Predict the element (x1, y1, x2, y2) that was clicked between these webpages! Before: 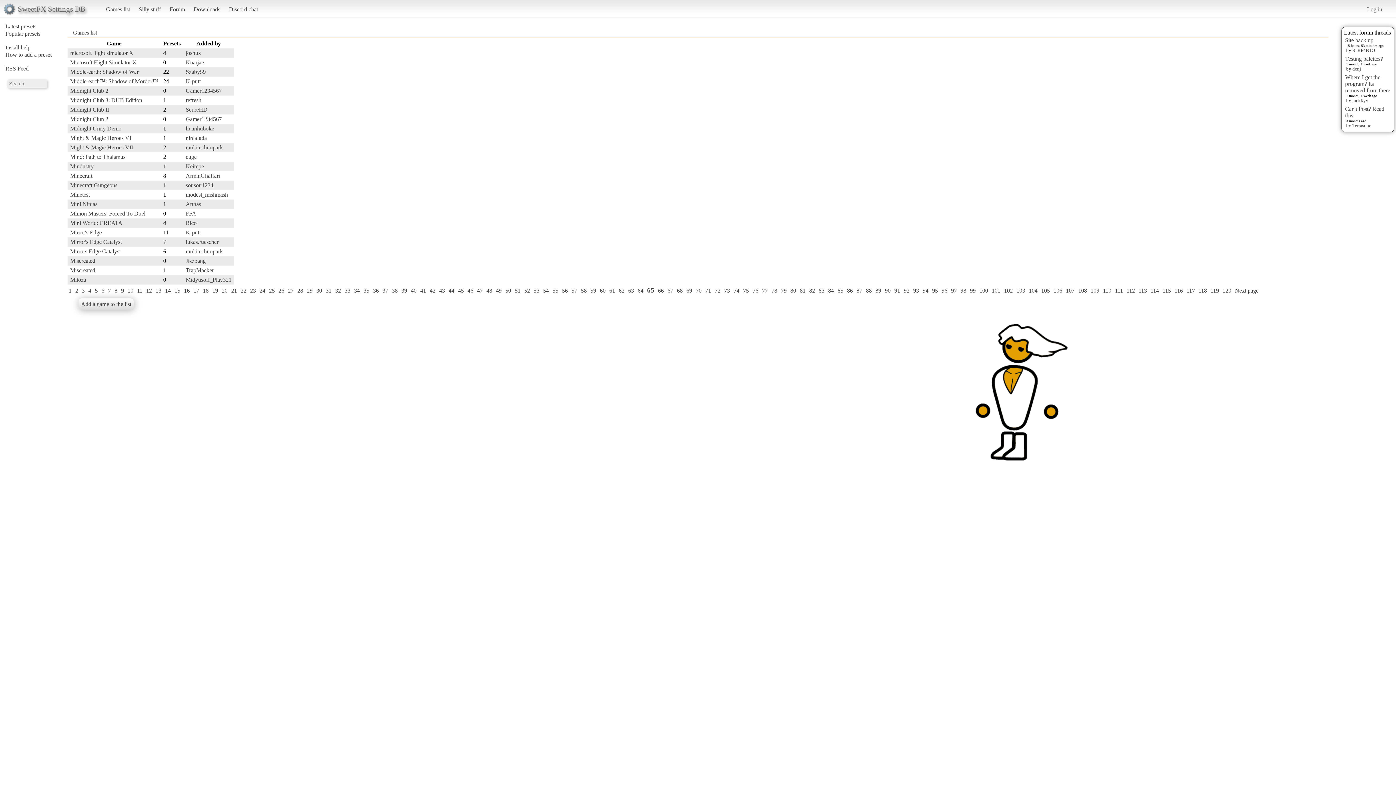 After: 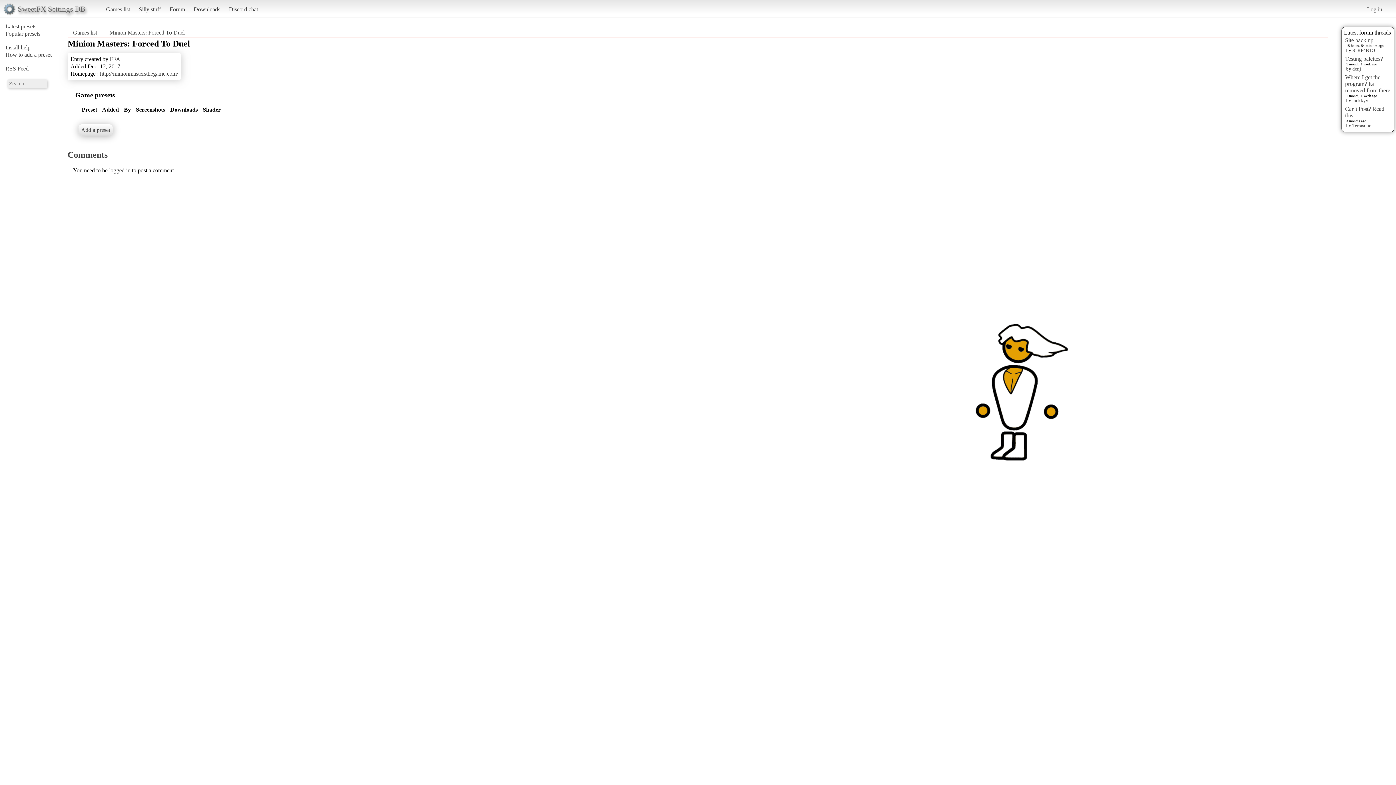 Action: bbox: (70, 210, 145, 216) label: Minion Masters: Forced To Duel